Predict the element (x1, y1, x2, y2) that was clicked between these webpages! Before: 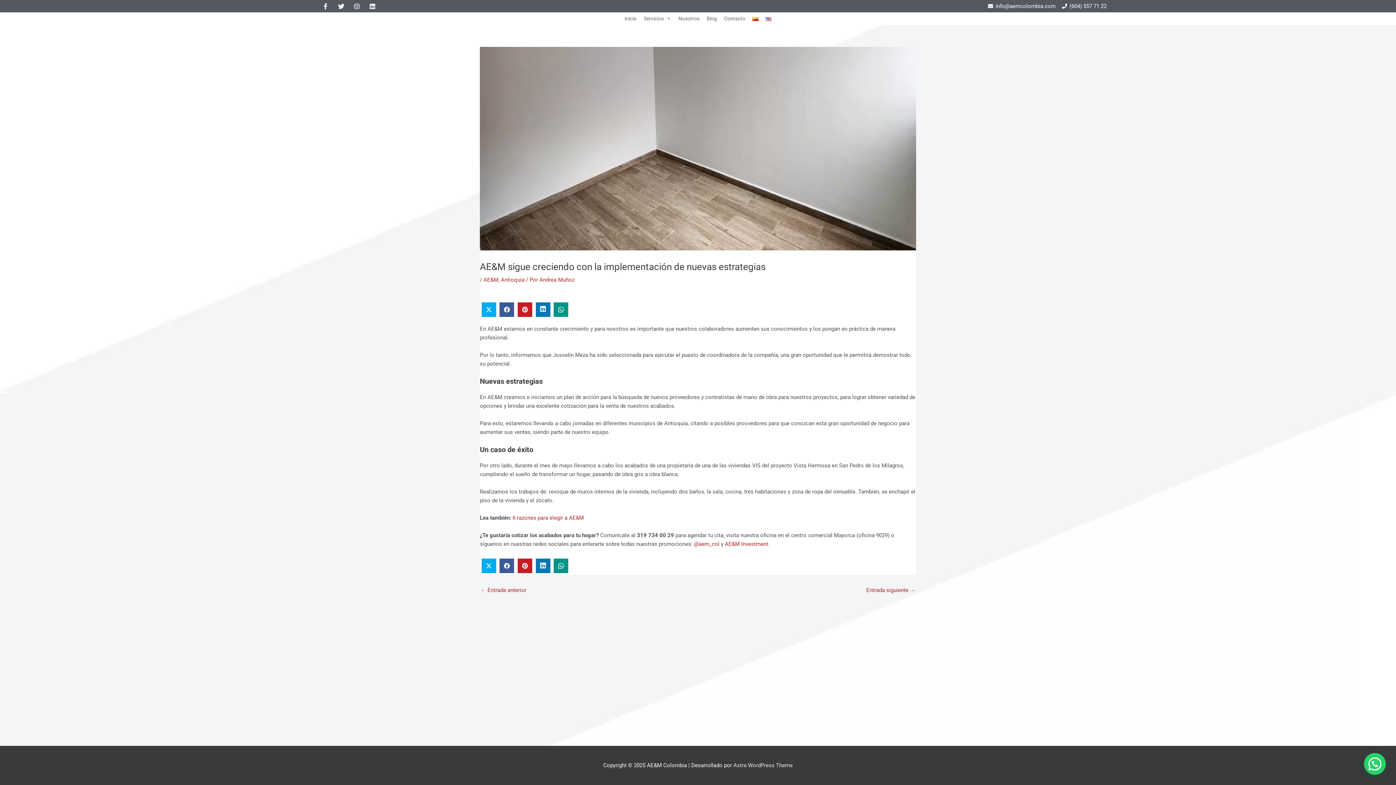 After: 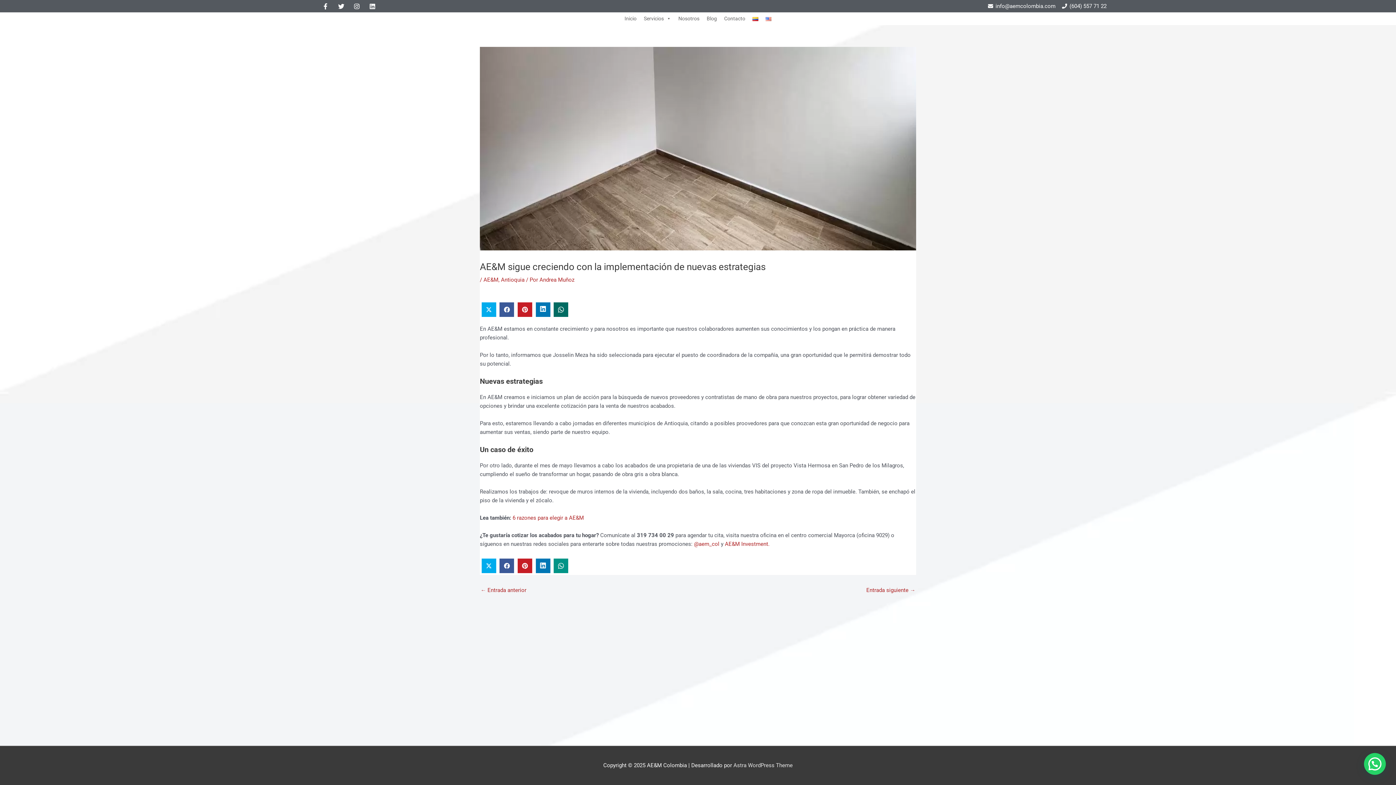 Action: bbox: (553, 302, 568, 317)